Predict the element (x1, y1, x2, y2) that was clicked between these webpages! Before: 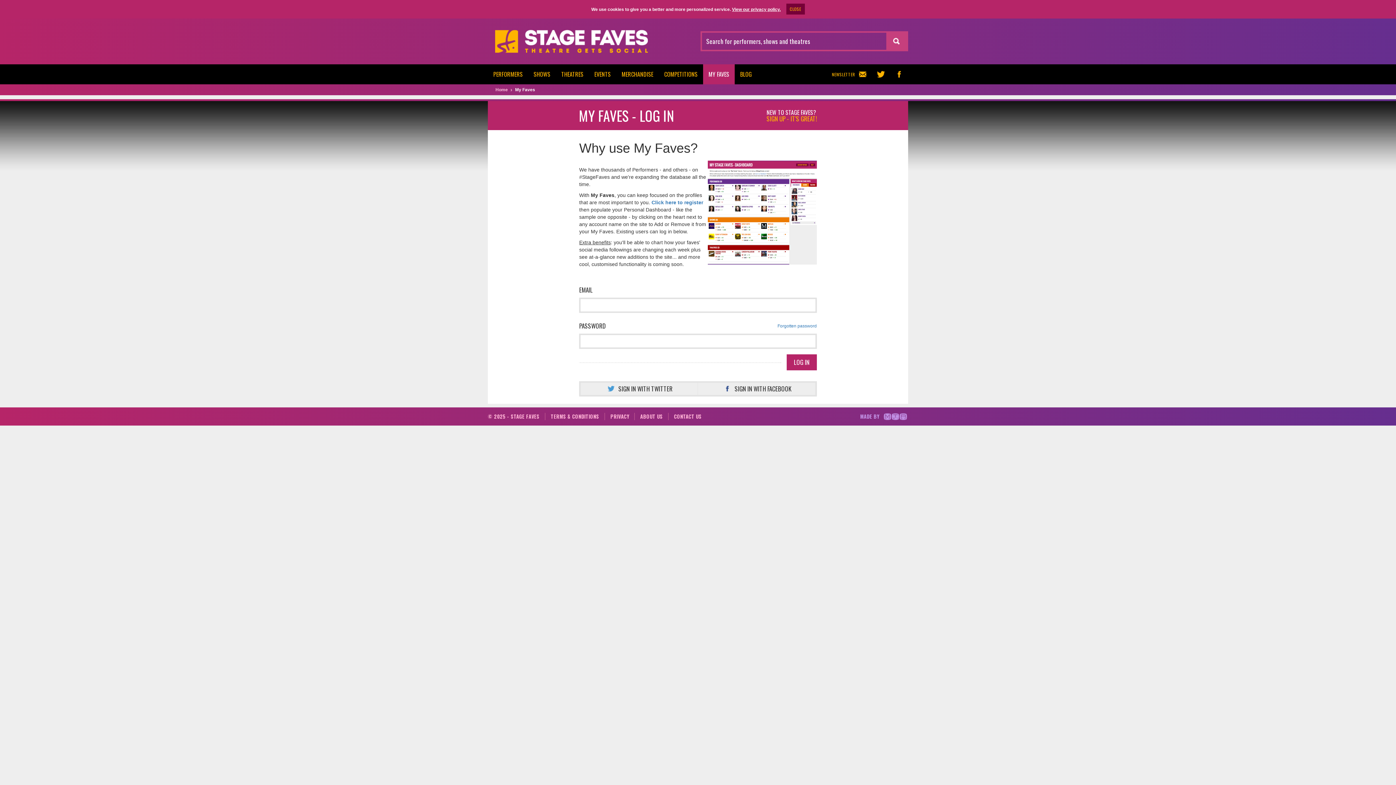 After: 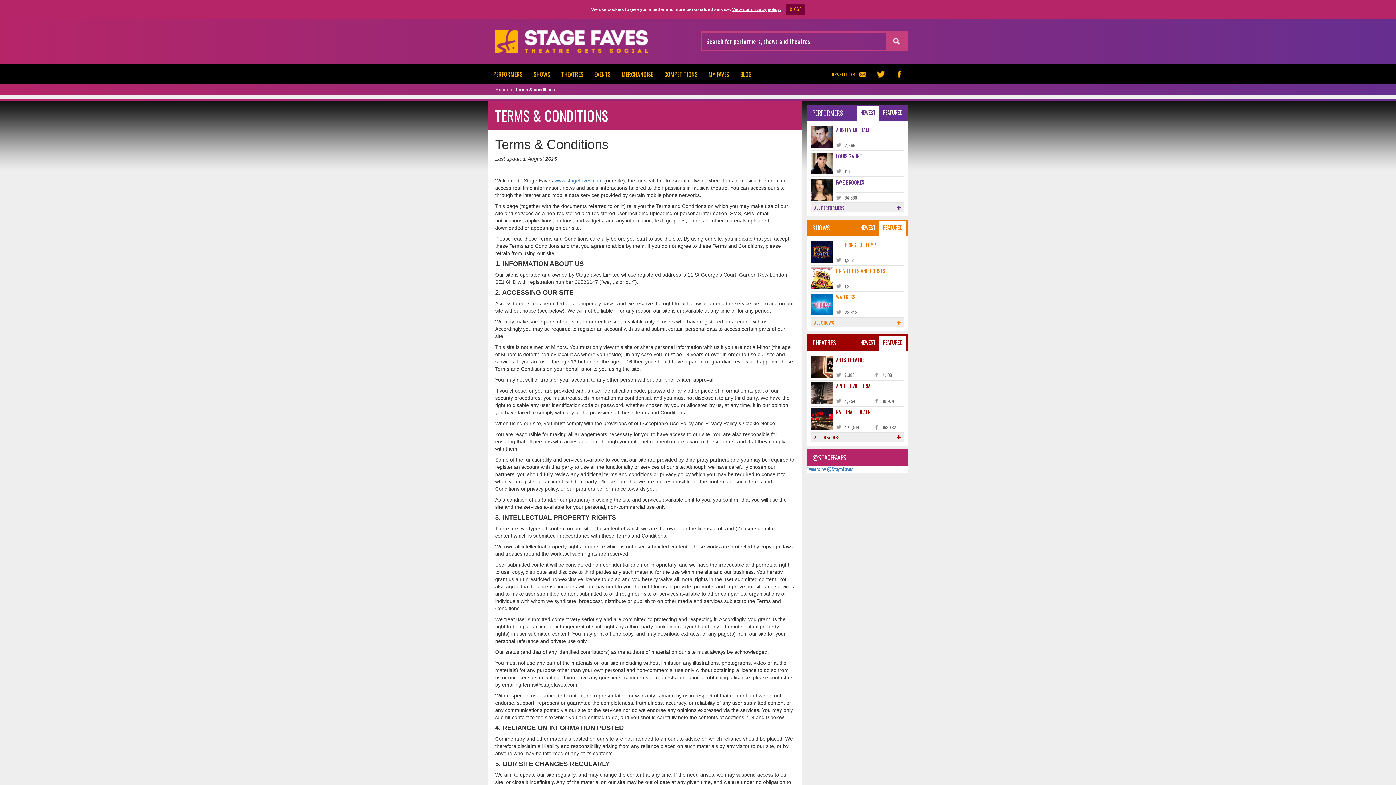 Action: label: TERMS & CONDITIONS bbox: (550, 412, 599, 420)